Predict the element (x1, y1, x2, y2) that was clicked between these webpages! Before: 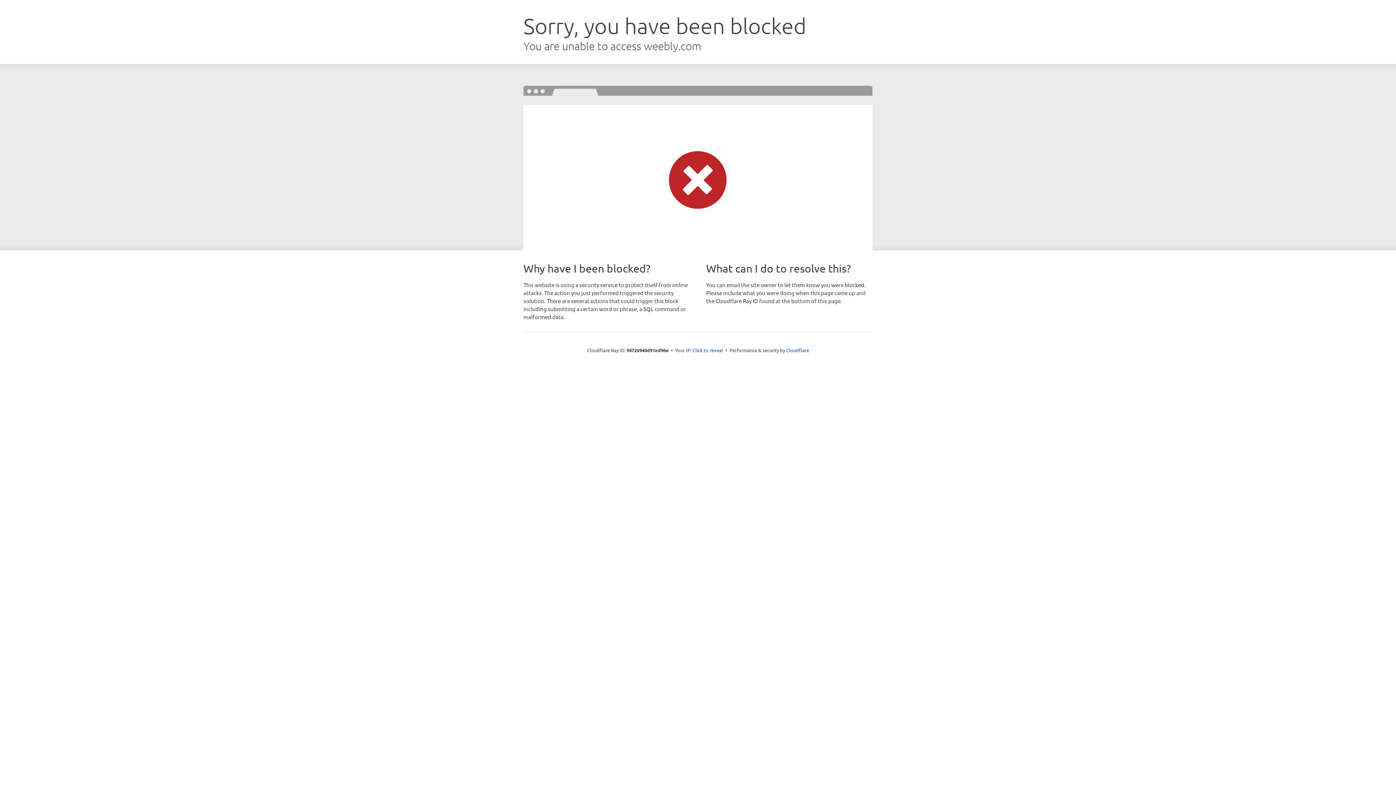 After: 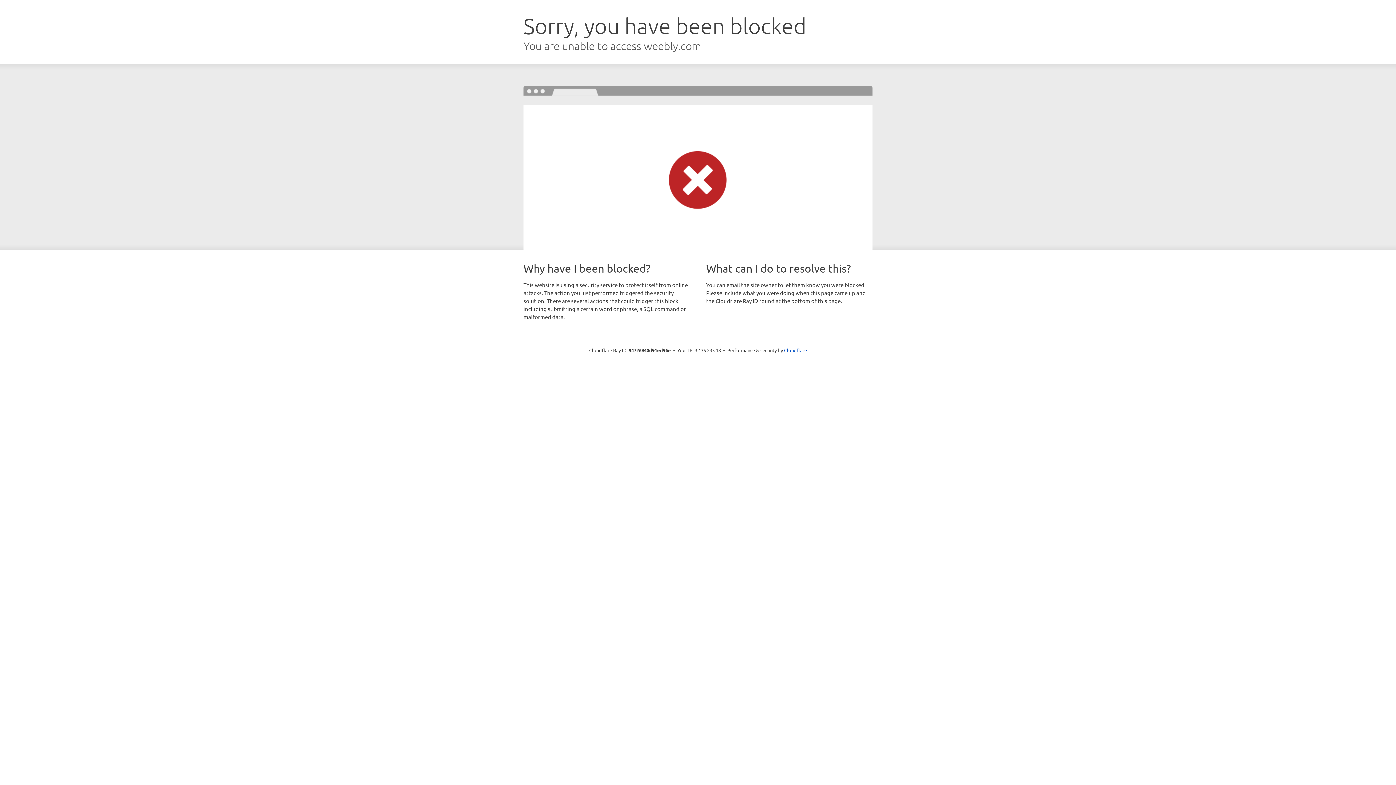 Action: label: Click to reveal bbox: (692, 346, 723, 353)